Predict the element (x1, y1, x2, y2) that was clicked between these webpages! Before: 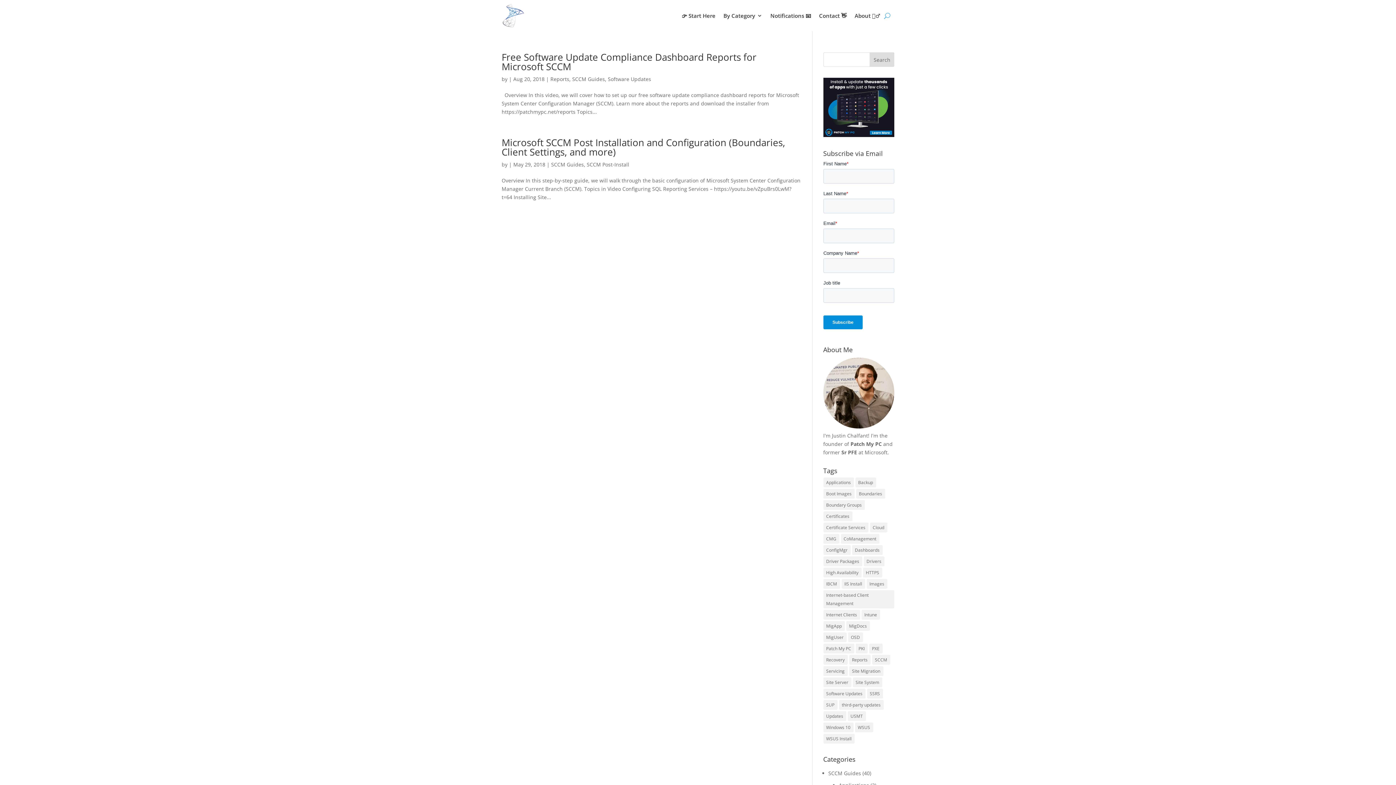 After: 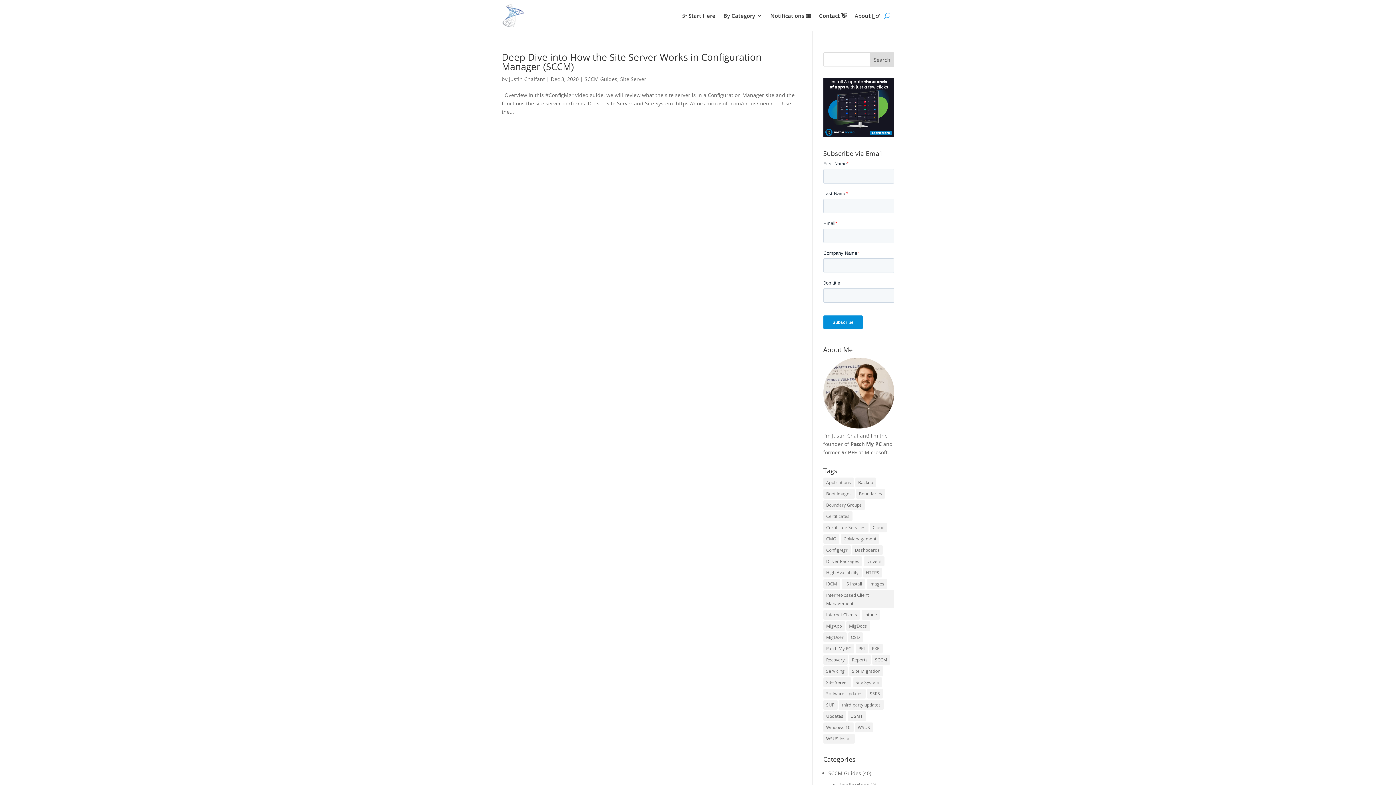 Action: bbox: (823, 677, 851, 687) label: Site Server (1 item)